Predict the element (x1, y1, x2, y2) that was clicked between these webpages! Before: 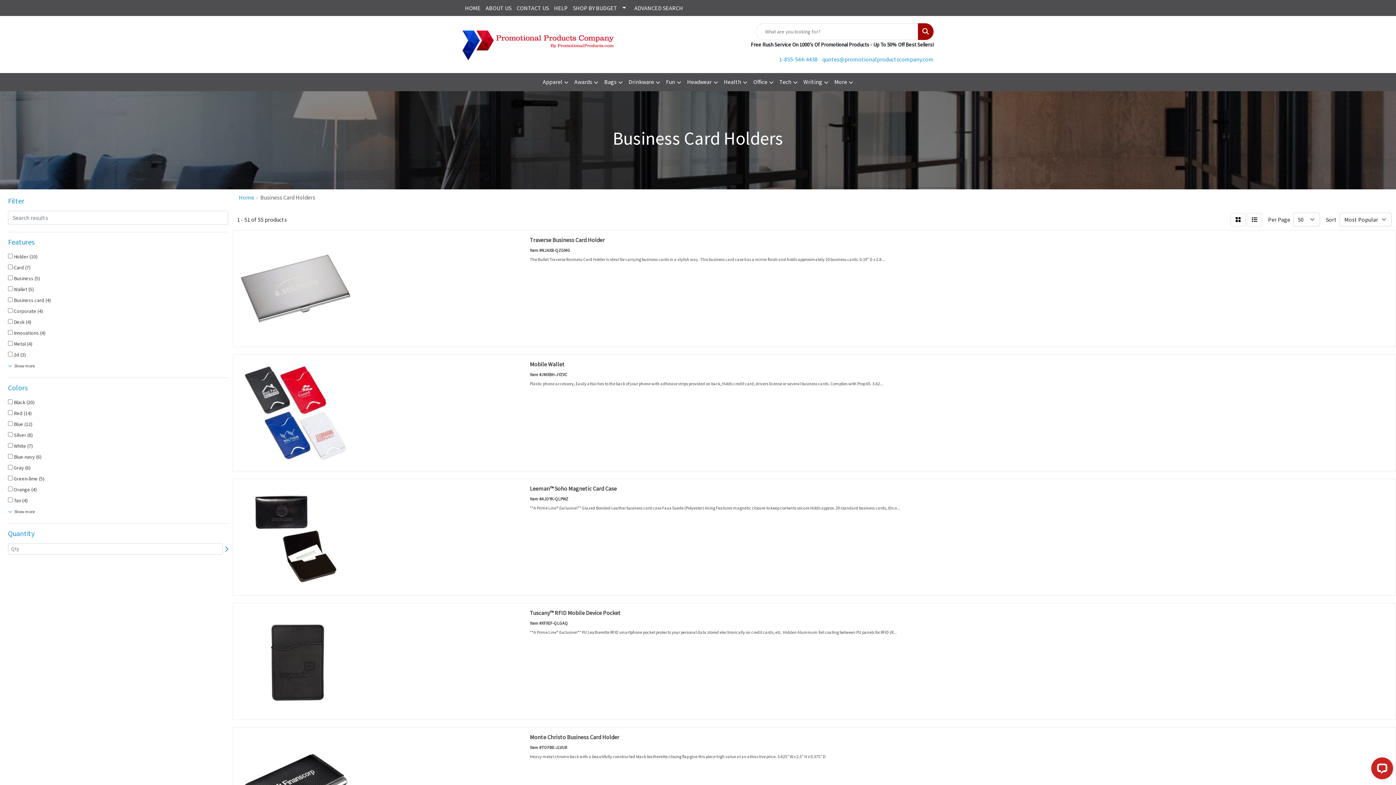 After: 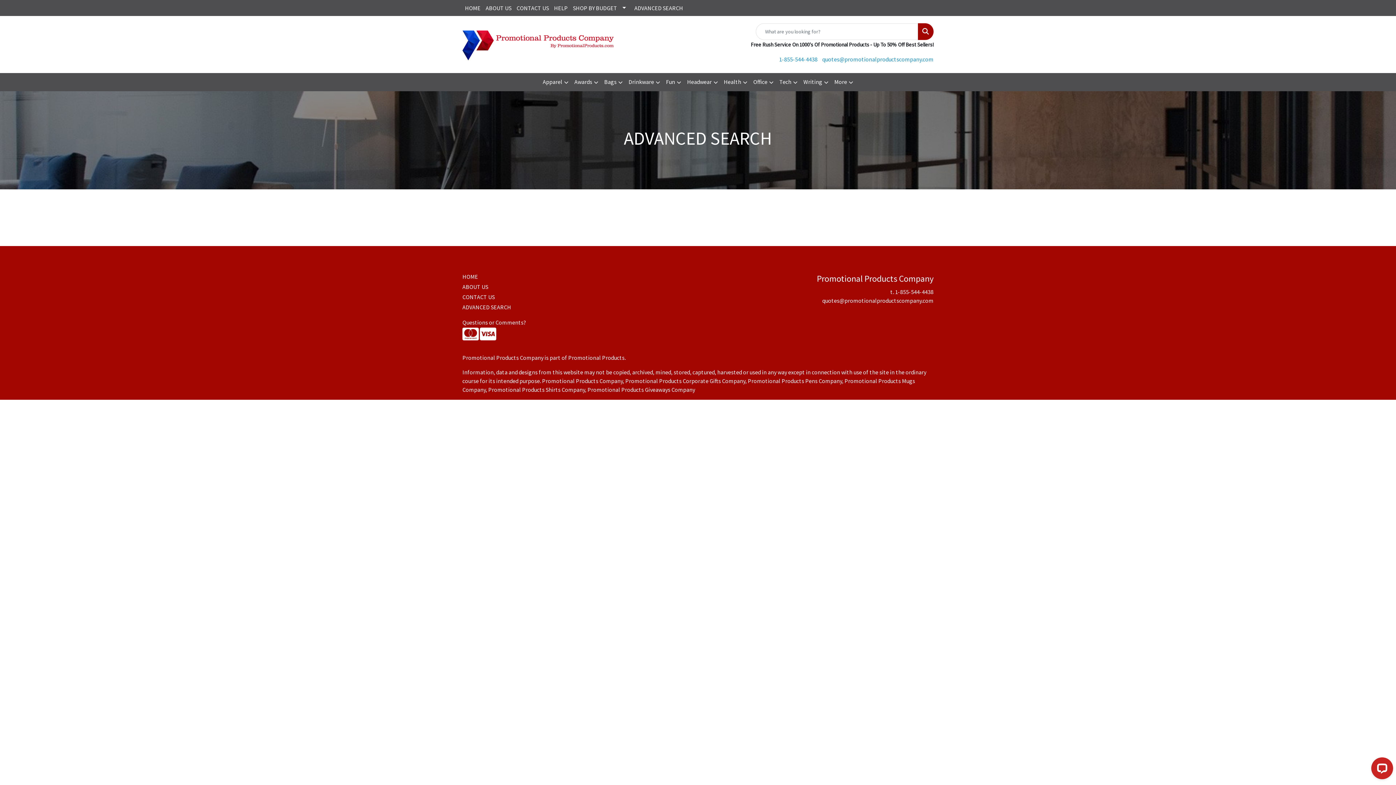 Action: label: ADVANCED SEARCH bbox: (632, 0, 685, 16)